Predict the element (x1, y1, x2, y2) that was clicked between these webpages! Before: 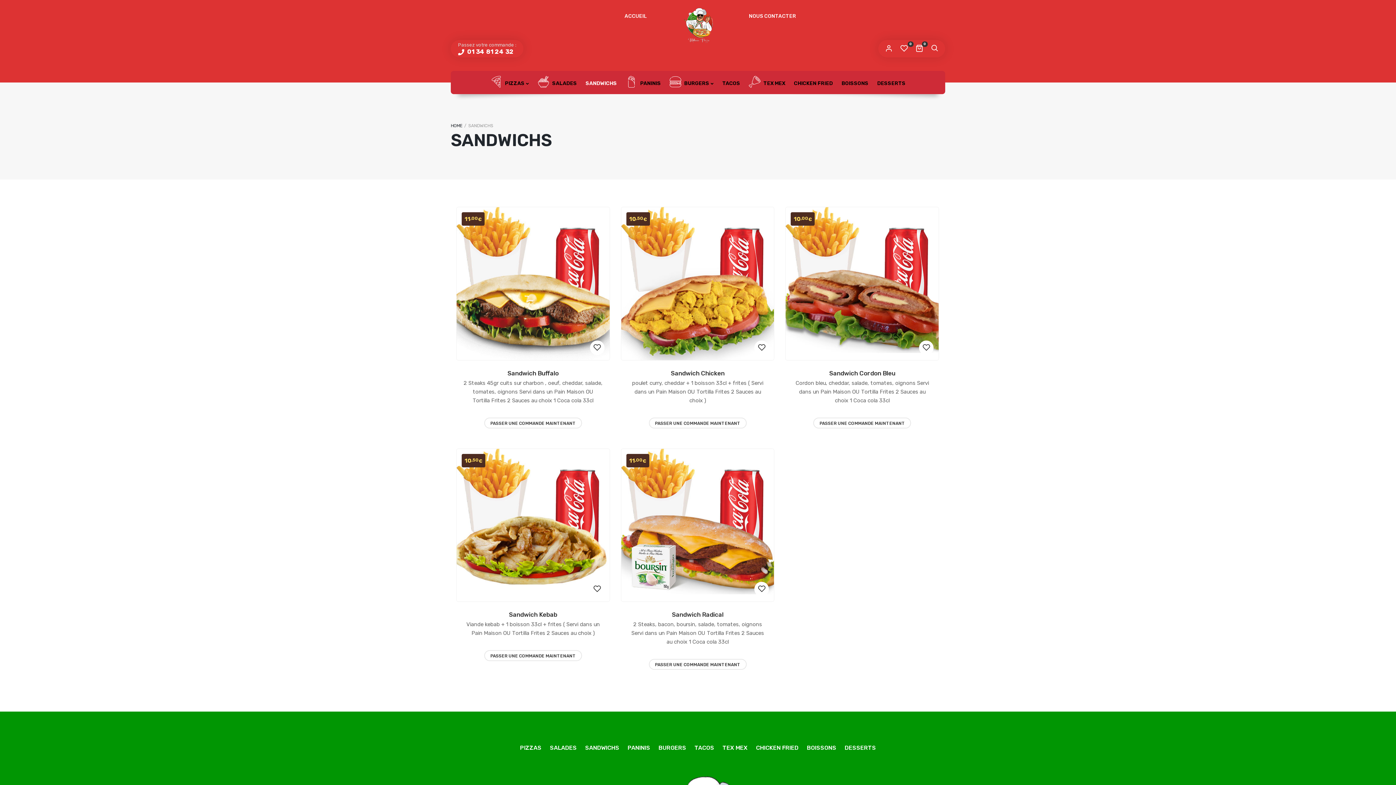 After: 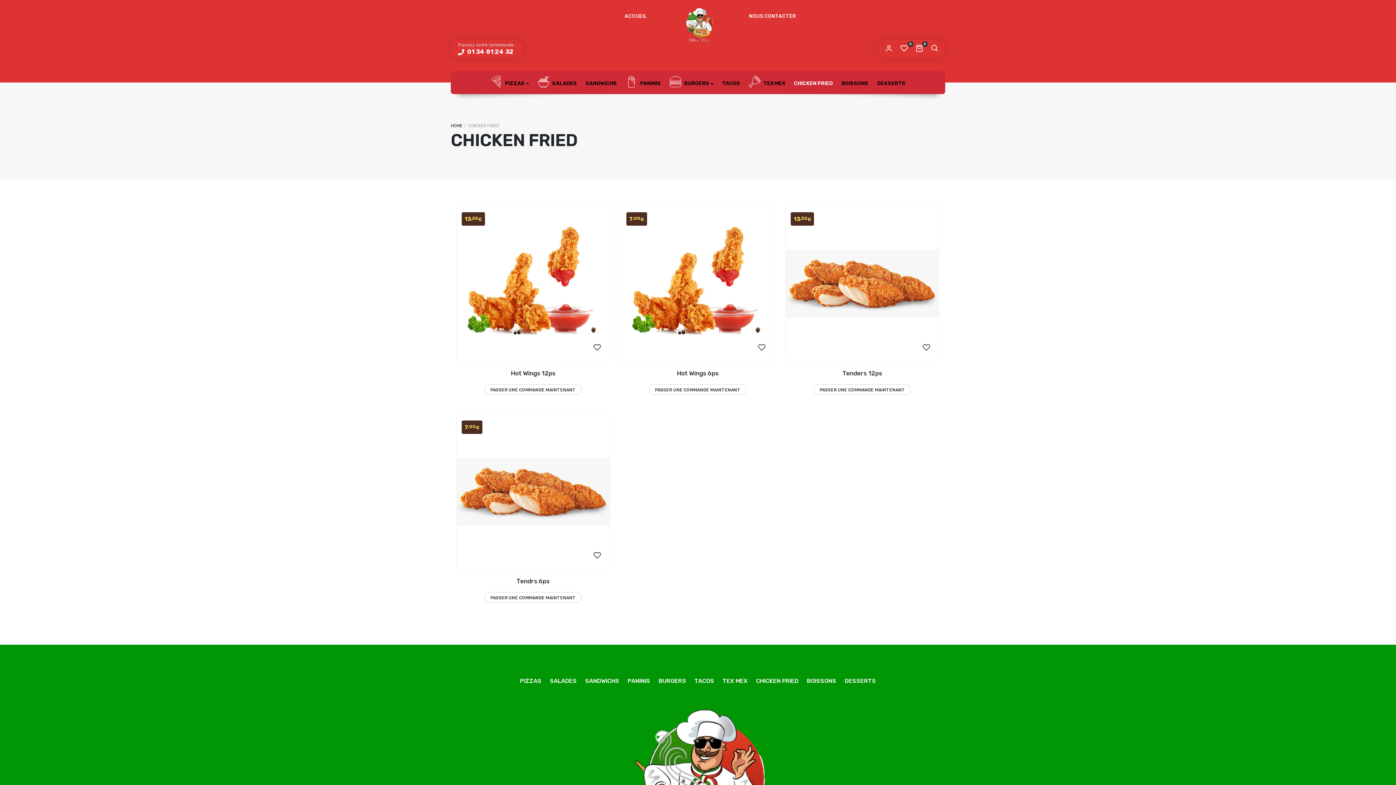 Action: bbox: (790, 72, 836, 95) label: CHICKEN FRIED